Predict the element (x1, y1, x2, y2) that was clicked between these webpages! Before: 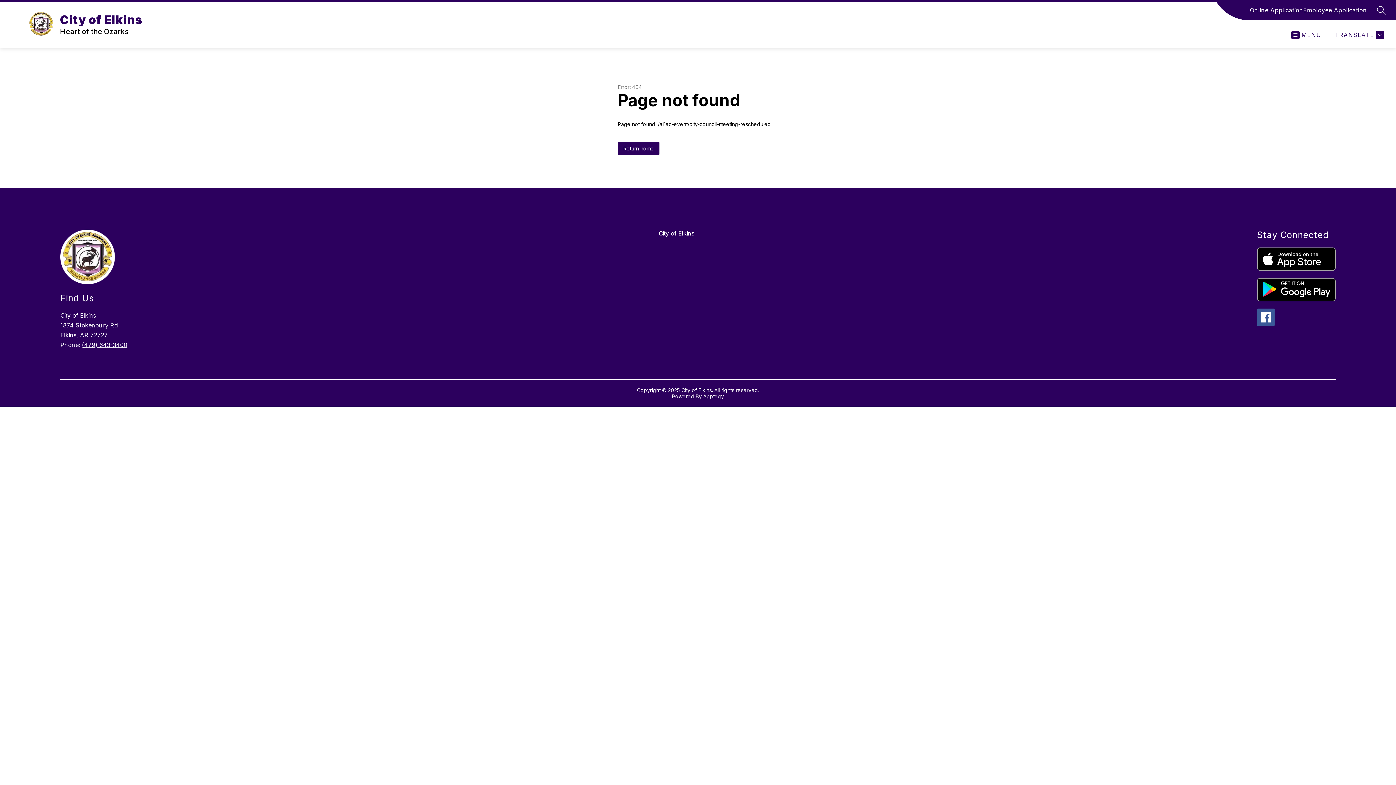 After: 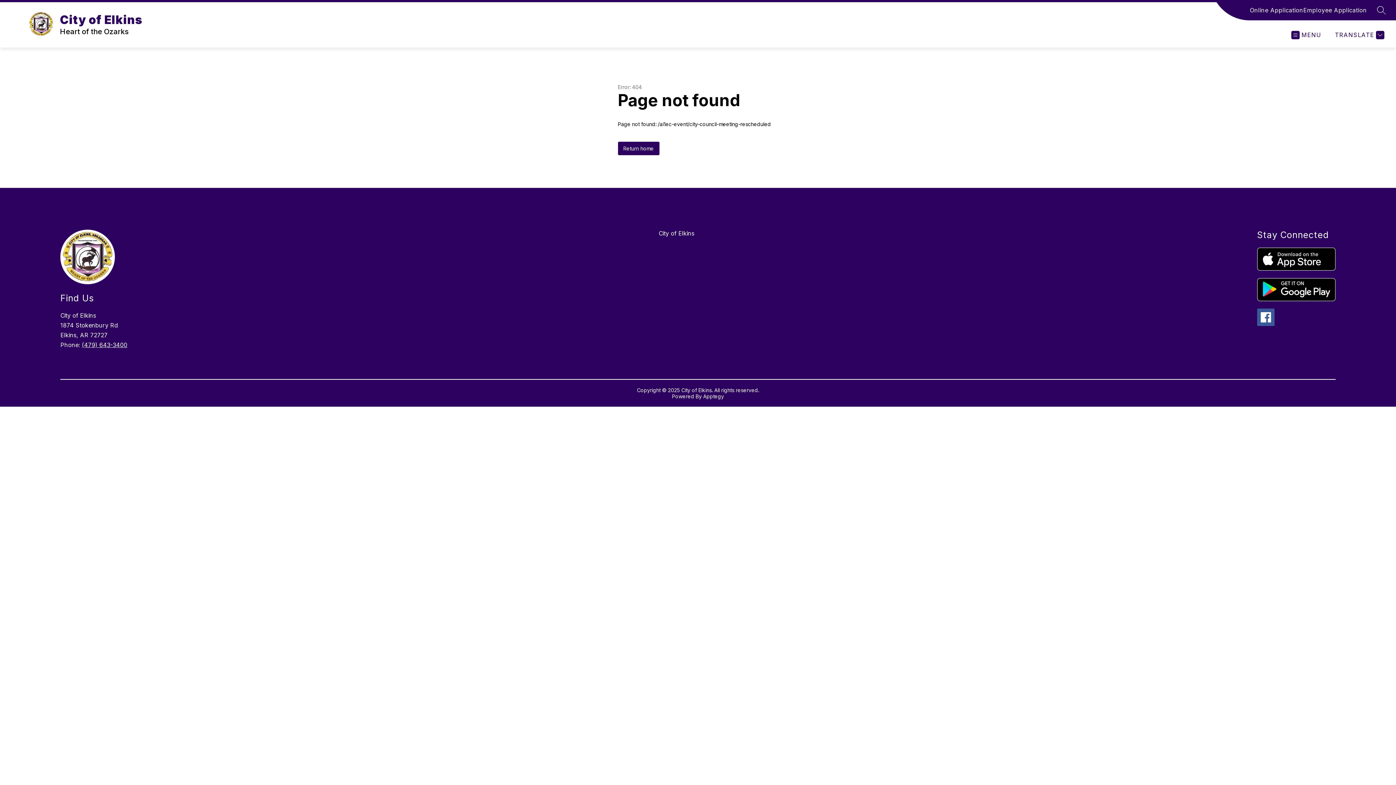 Action: bbox: (703, 393, 724, 399) label: Apptegy
Visit us to learn more